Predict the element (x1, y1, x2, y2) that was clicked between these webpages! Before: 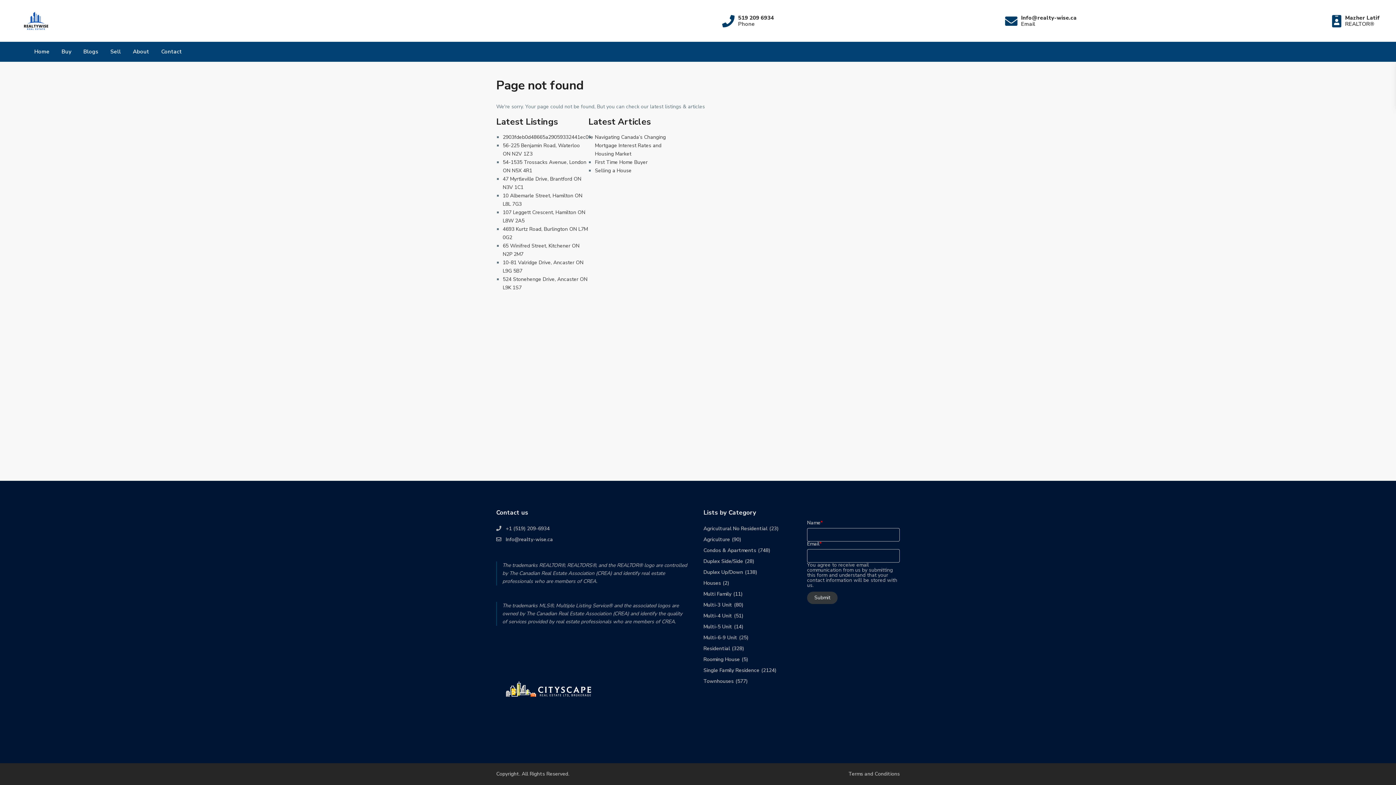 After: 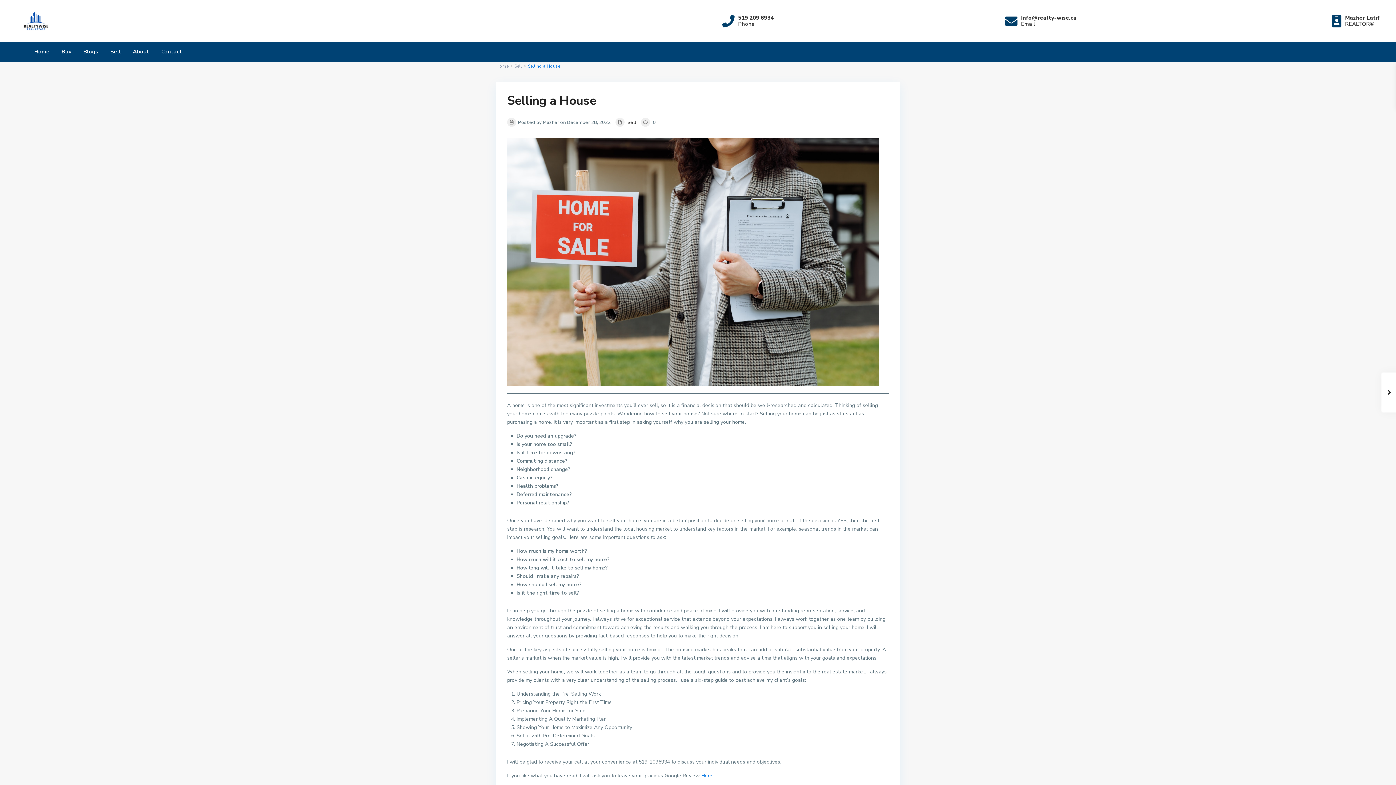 Action: label: Selling a House bbox: (595, 167, 631, 174)